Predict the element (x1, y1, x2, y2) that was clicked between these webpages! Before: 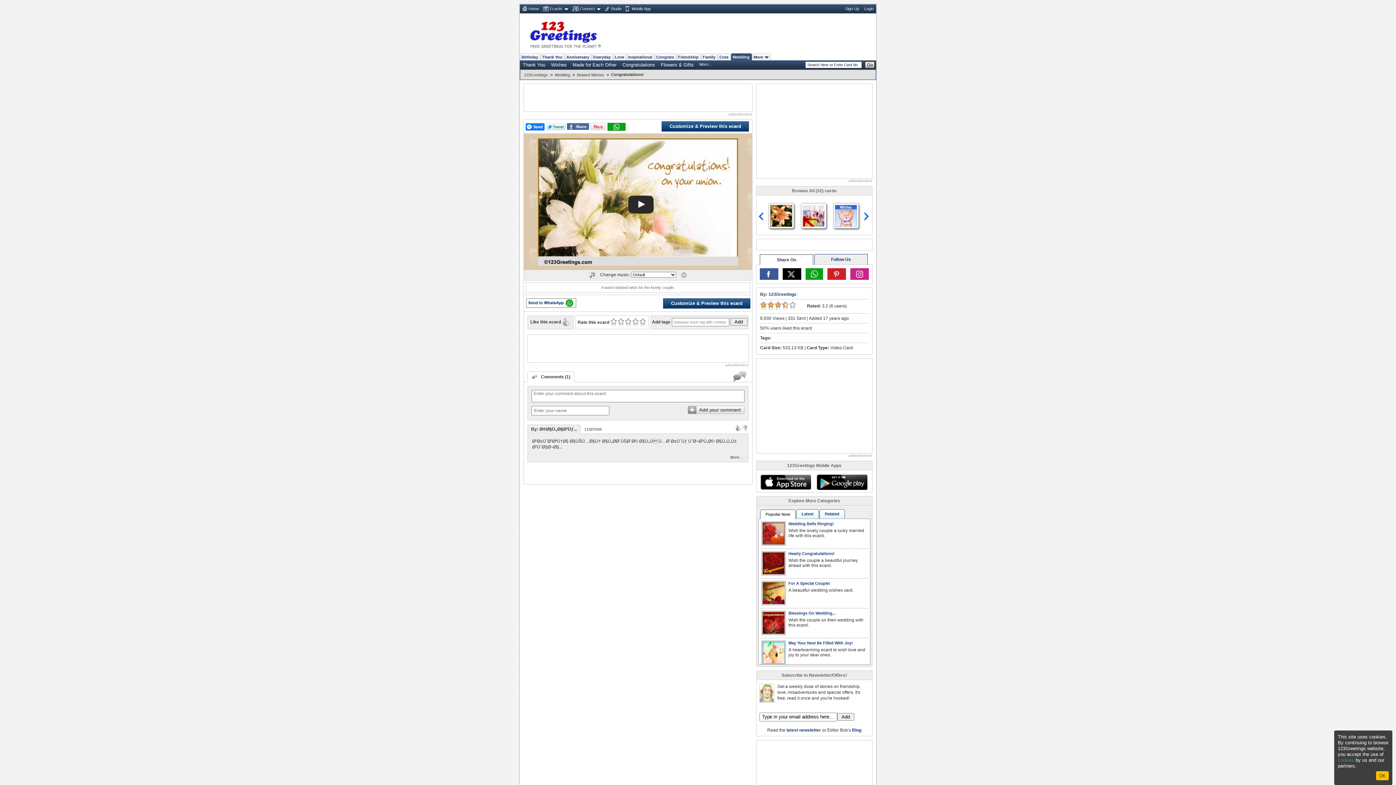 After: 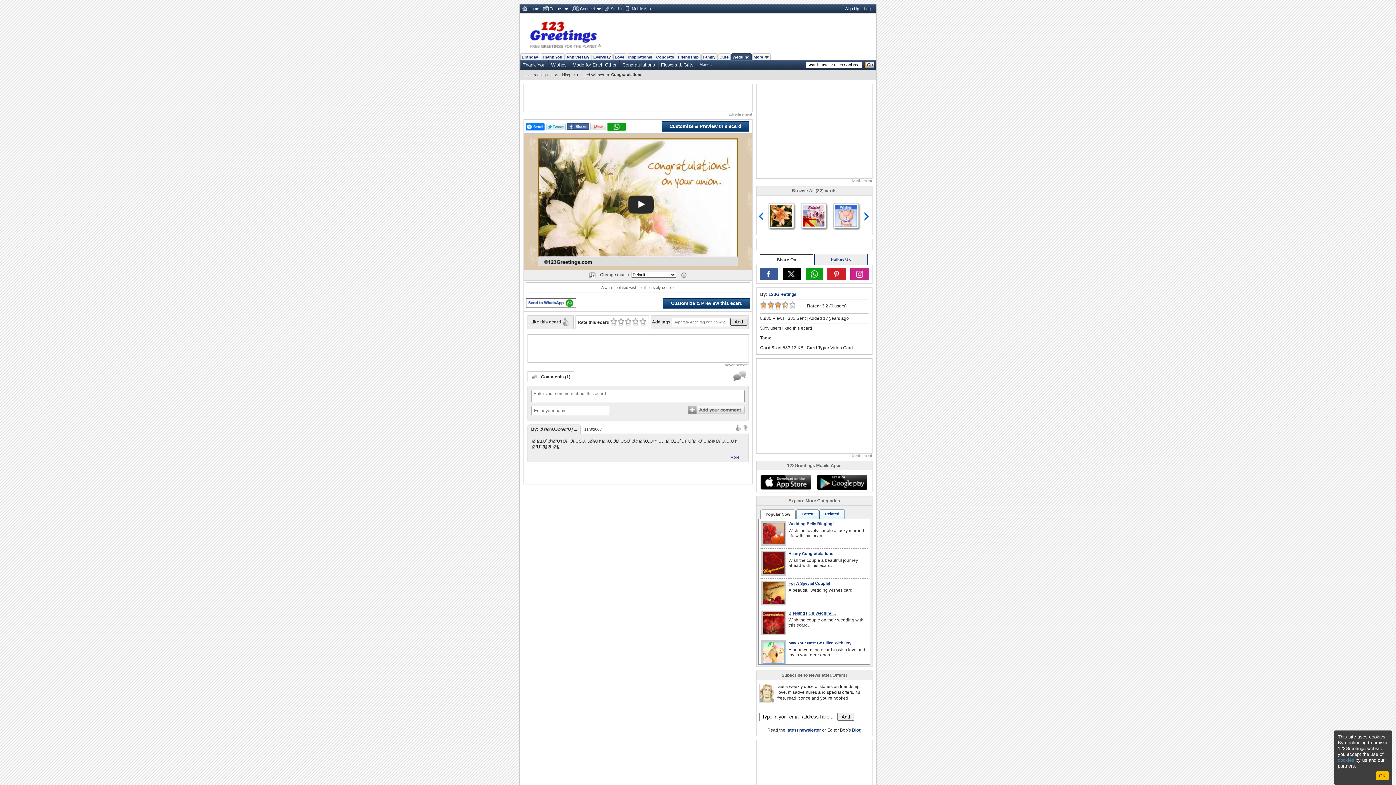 Action: bbox: (730, 318, 747, 325) label: Add